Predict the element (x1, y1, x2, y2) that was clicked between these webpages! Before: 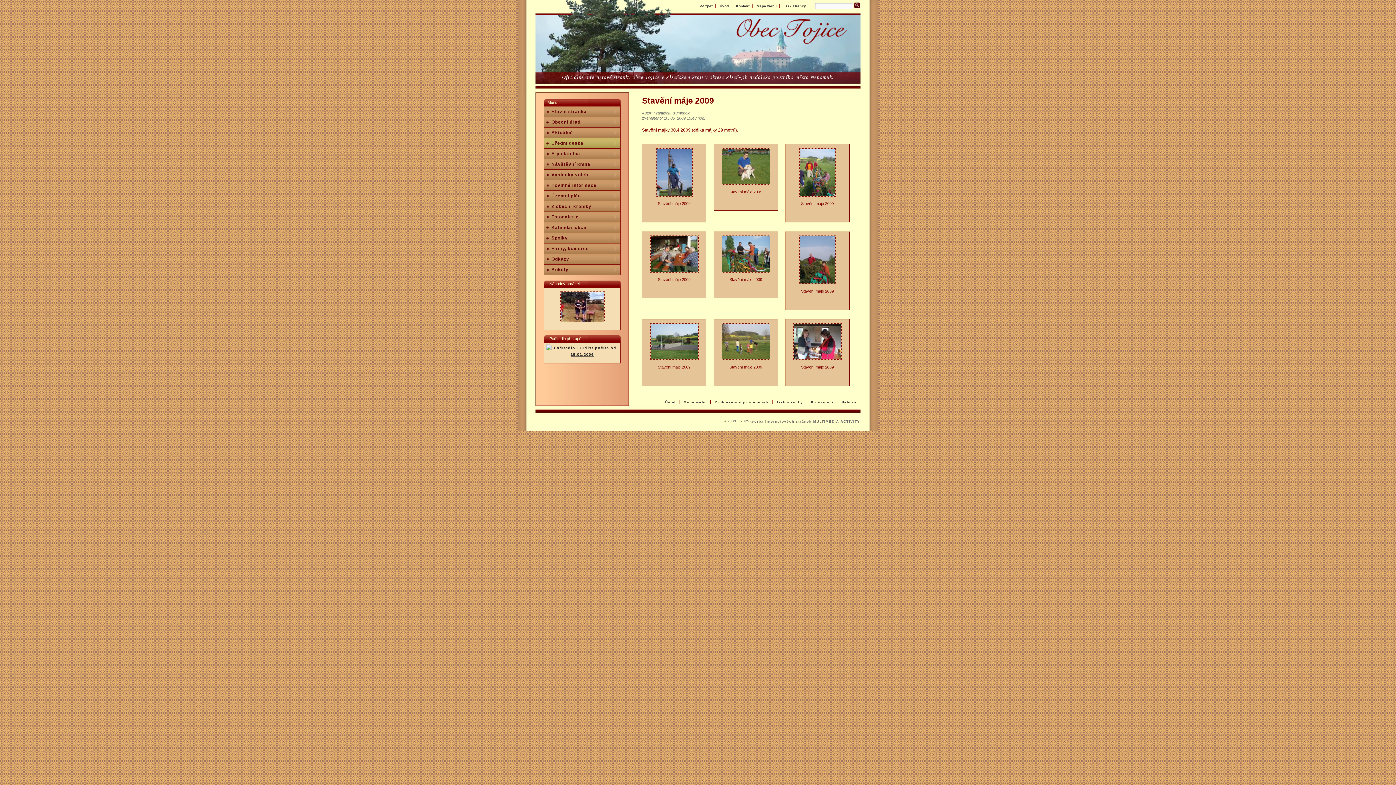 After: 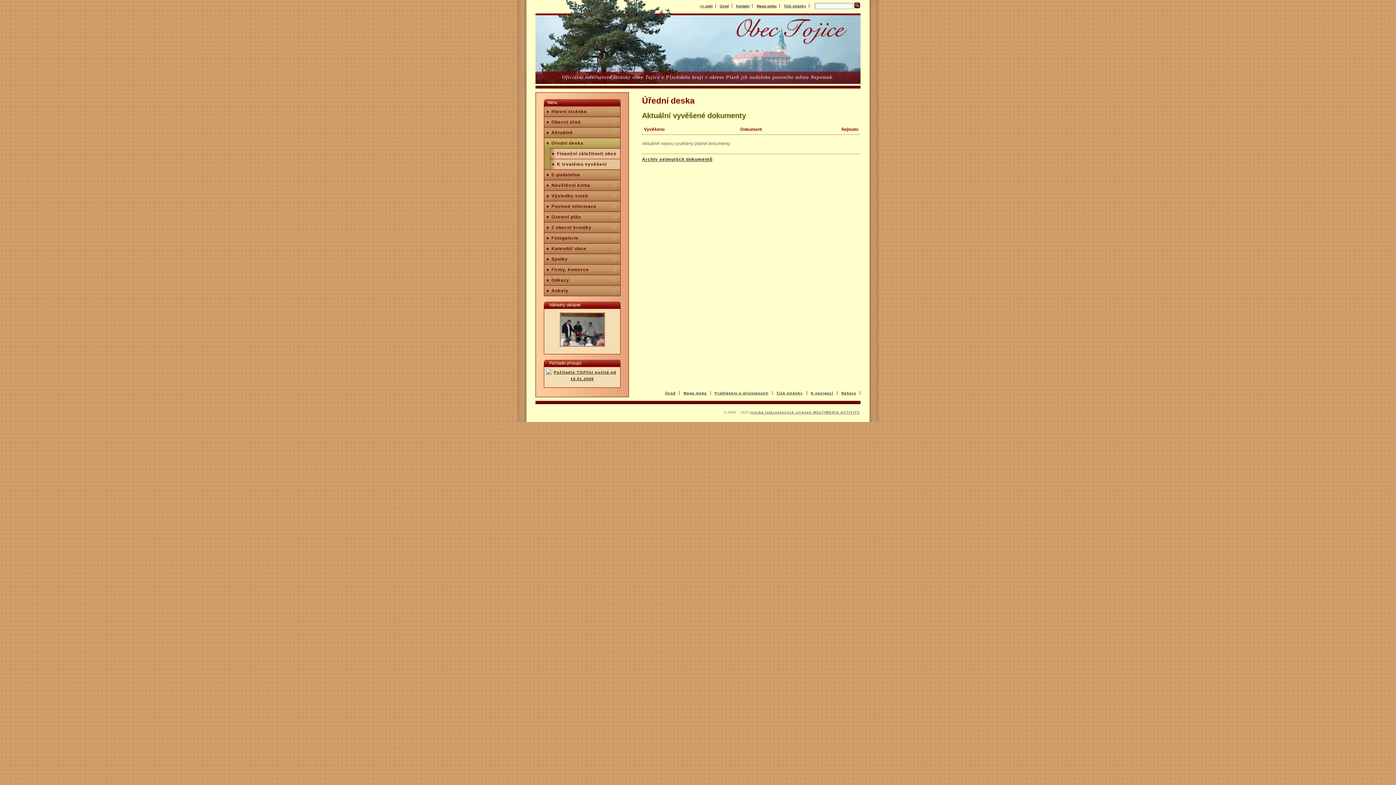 Action: label: Úřední deska bbox: (549, 138, 620, 148)